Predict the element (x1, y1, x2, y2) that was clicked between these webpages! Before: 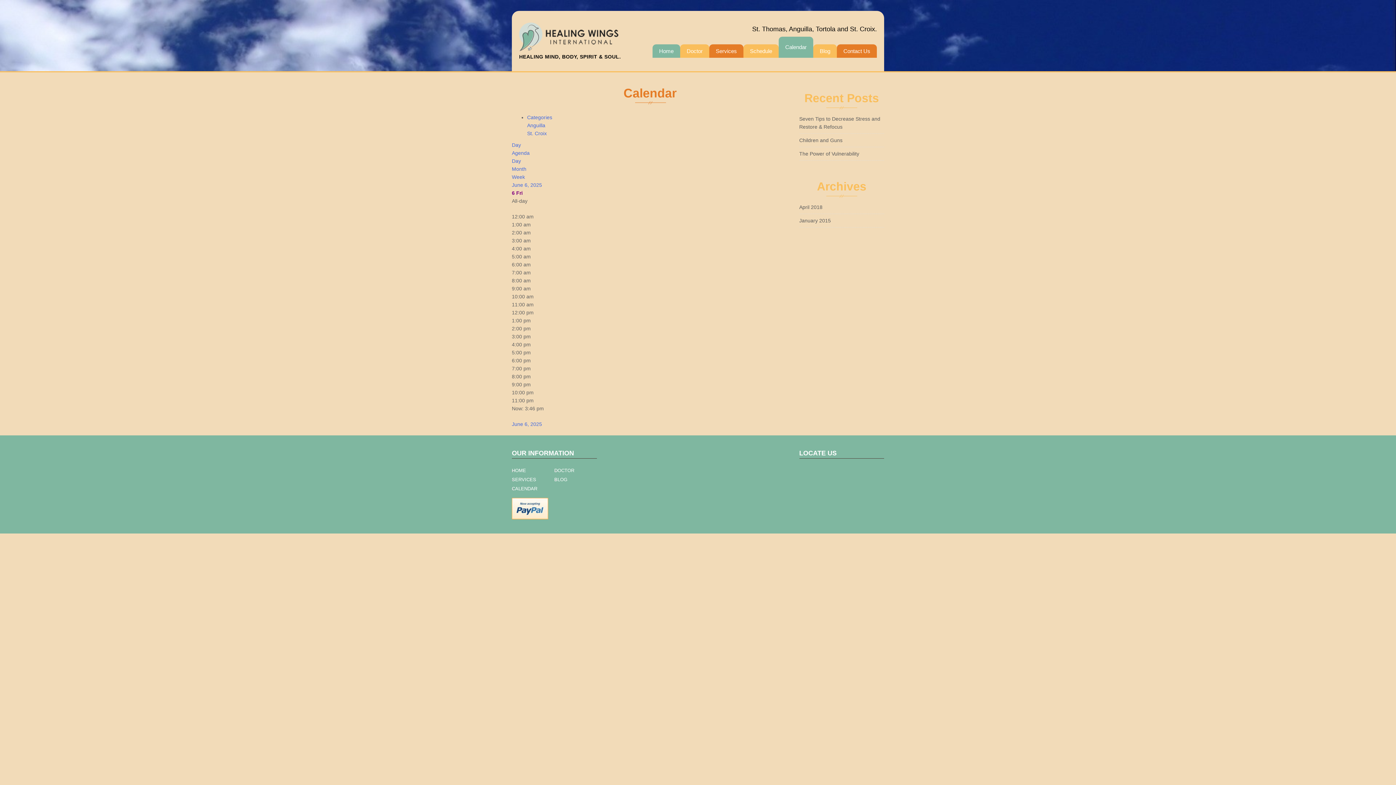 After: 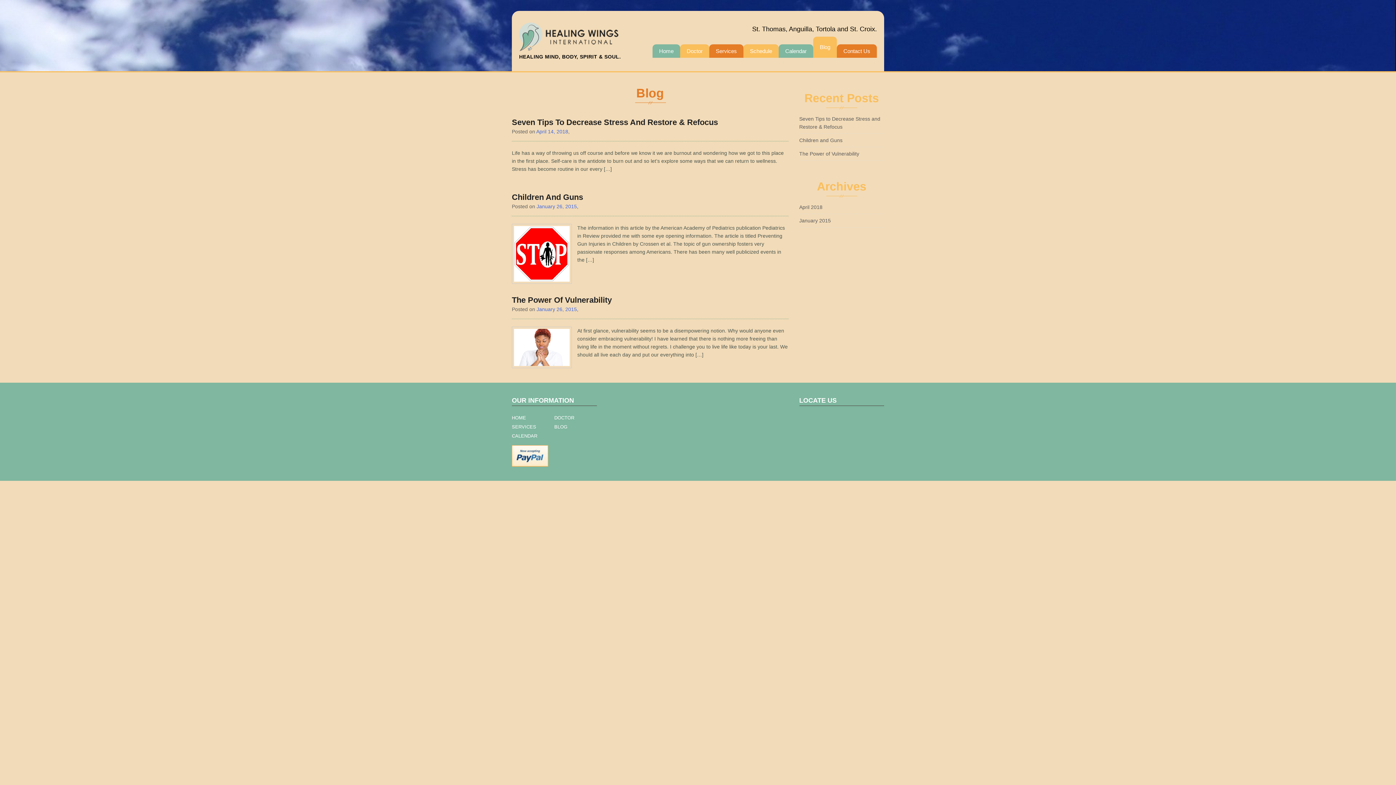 Action: label: BLOG bbox: (554, 477, 572, 482)